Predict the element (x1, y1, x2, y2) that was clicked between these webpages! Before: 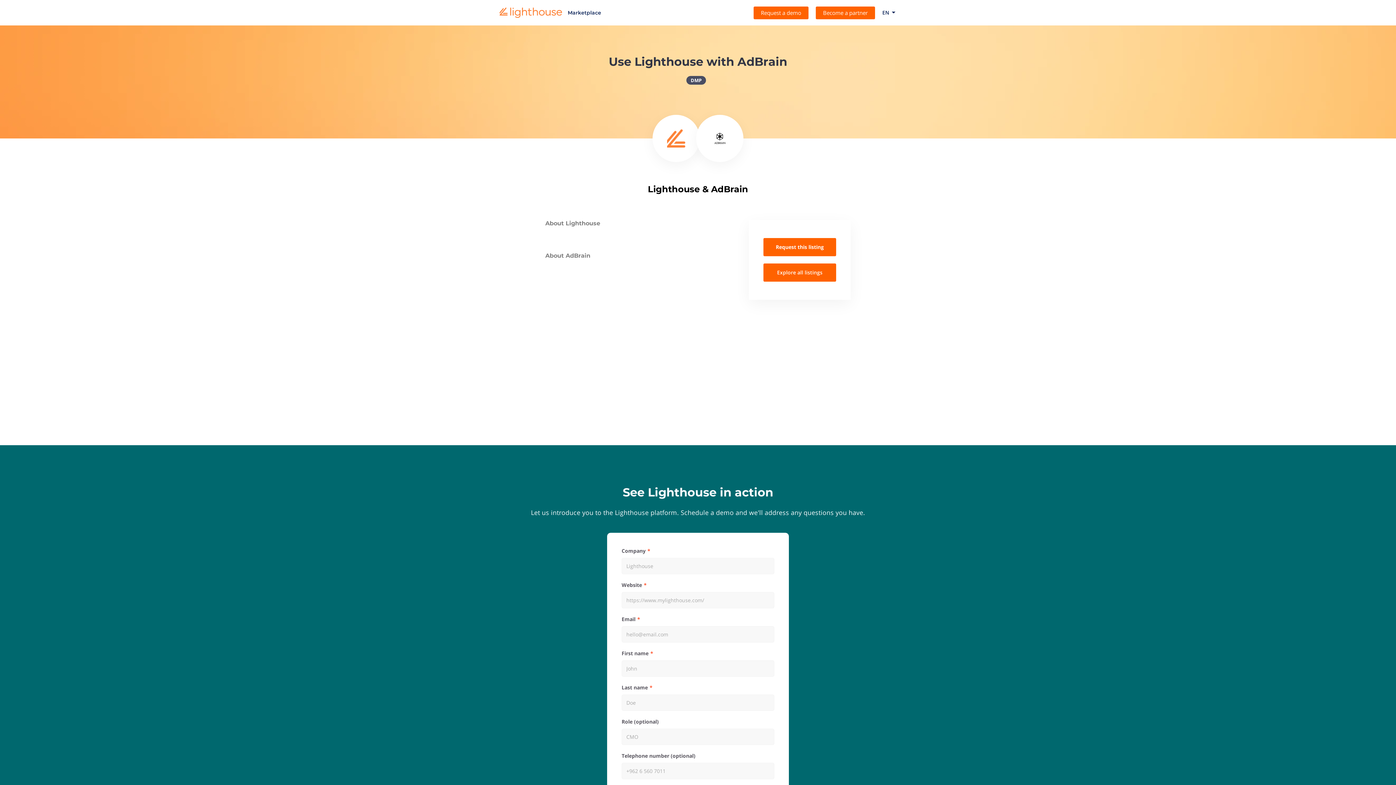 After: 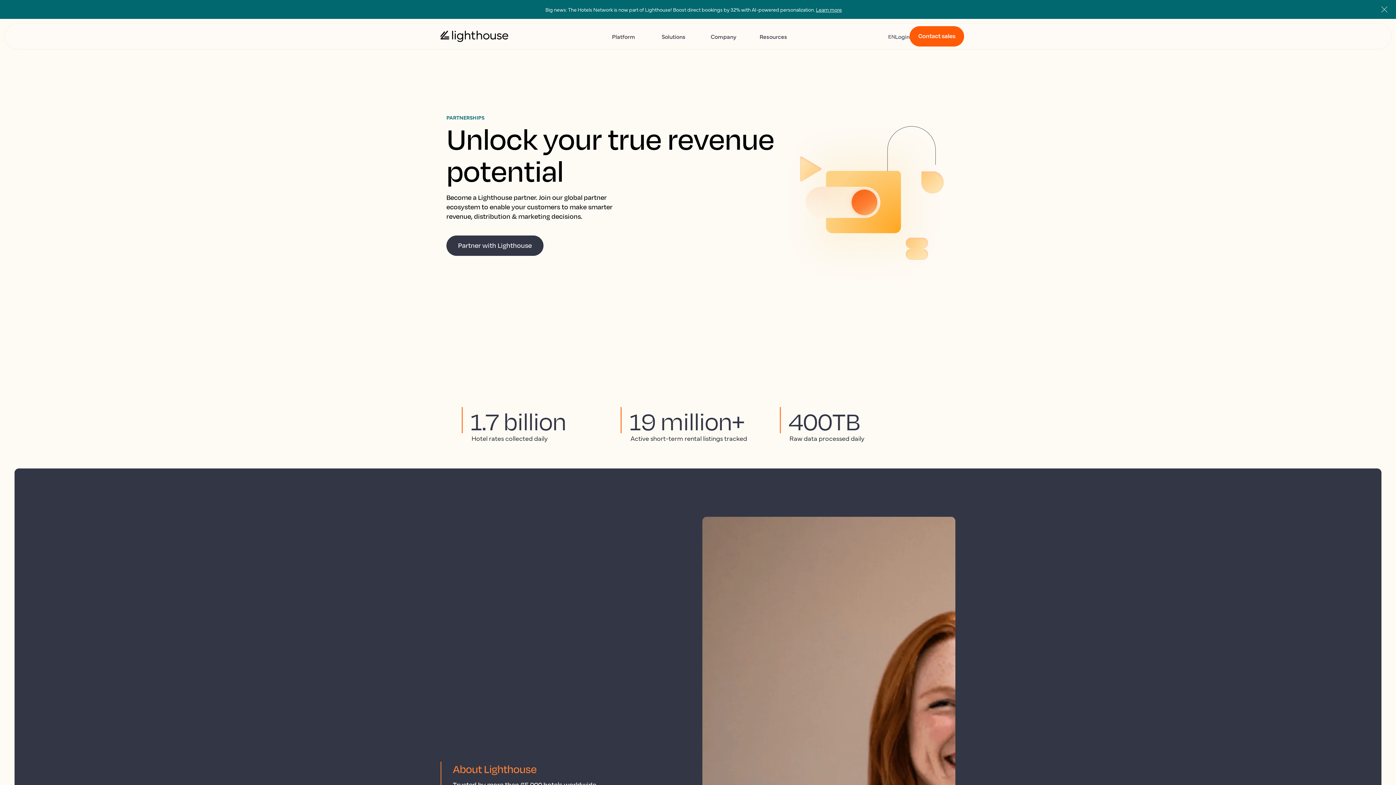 Action: bbox: (816, 6, 875, 19) label: Become a partner